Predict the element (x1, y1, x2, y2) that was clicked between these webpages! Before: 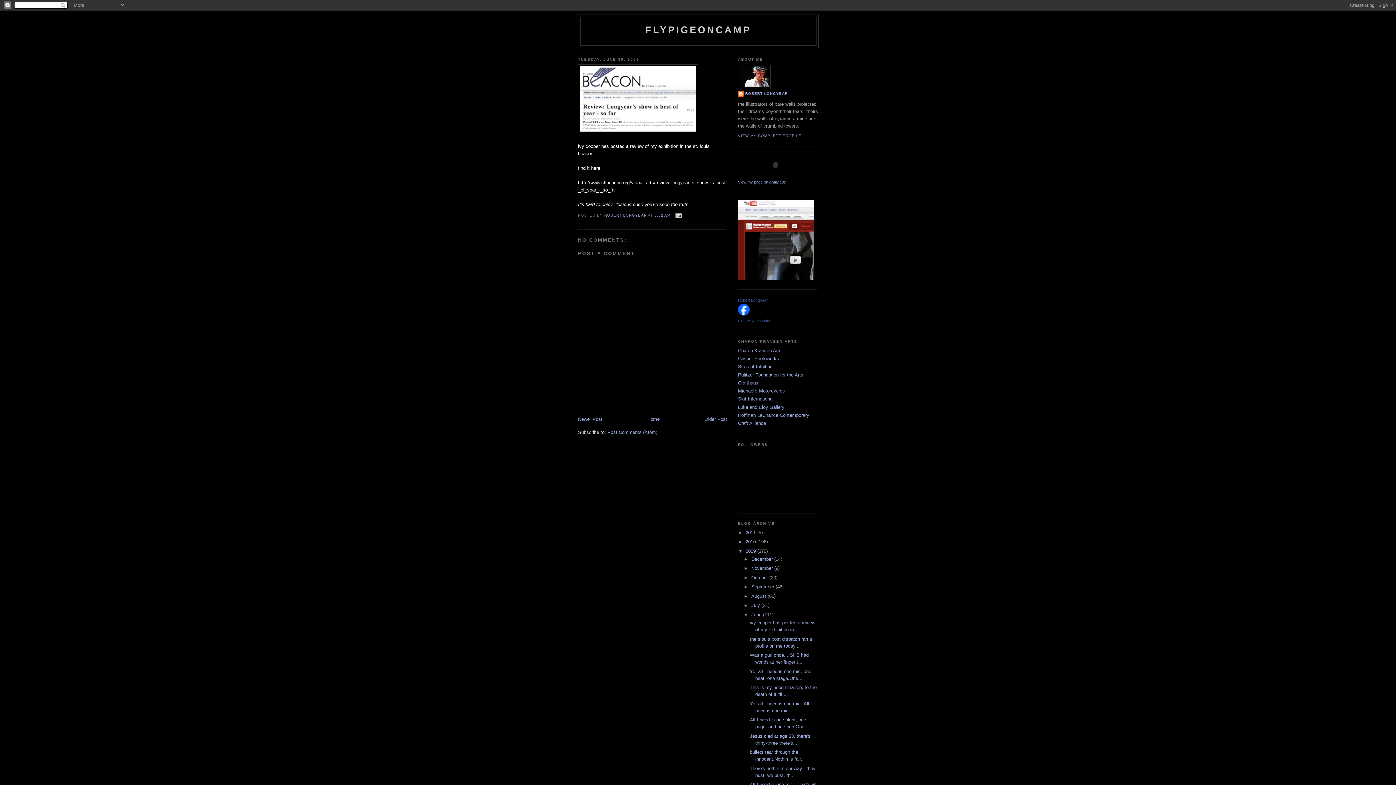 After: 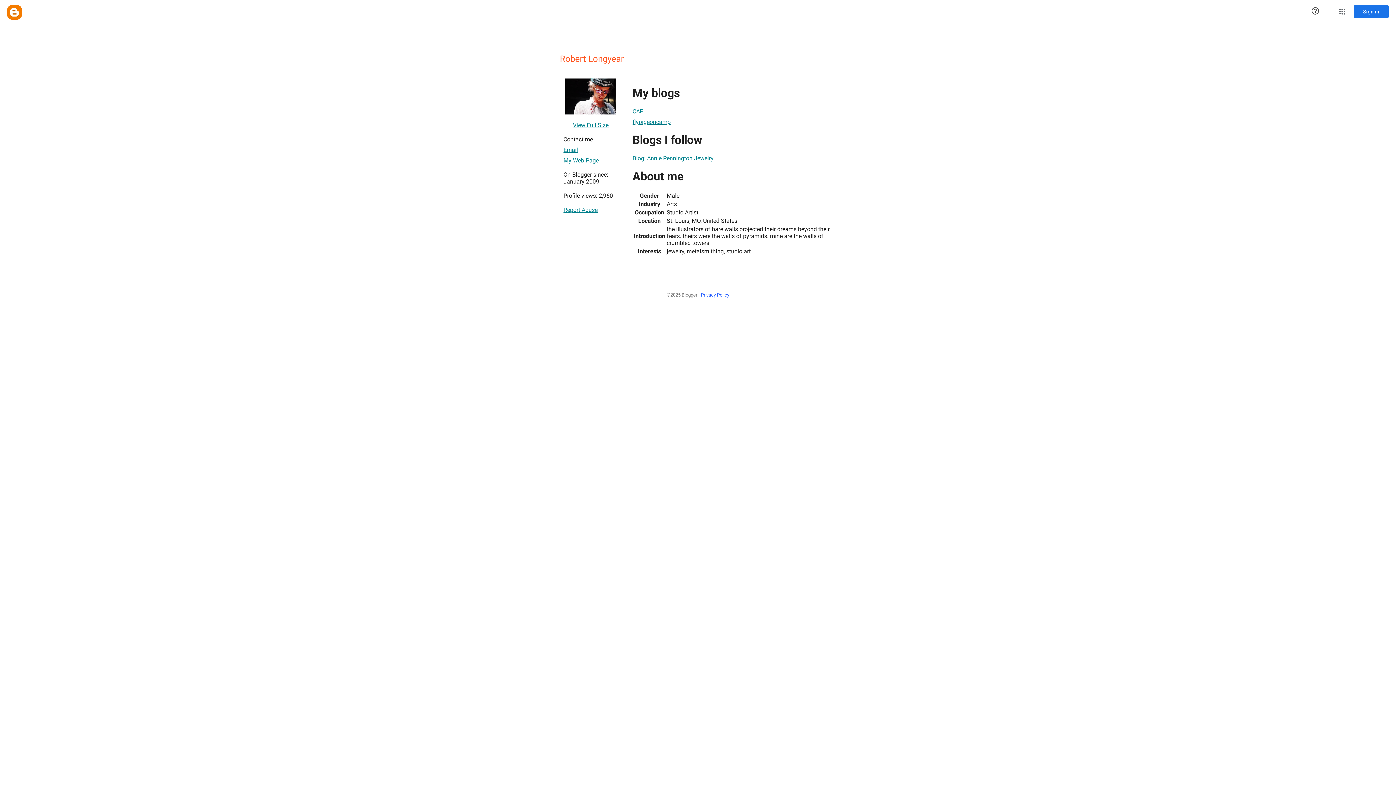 Action: bbox: (604, 213, 648, 217) label: ROBERT LONGYEAR 